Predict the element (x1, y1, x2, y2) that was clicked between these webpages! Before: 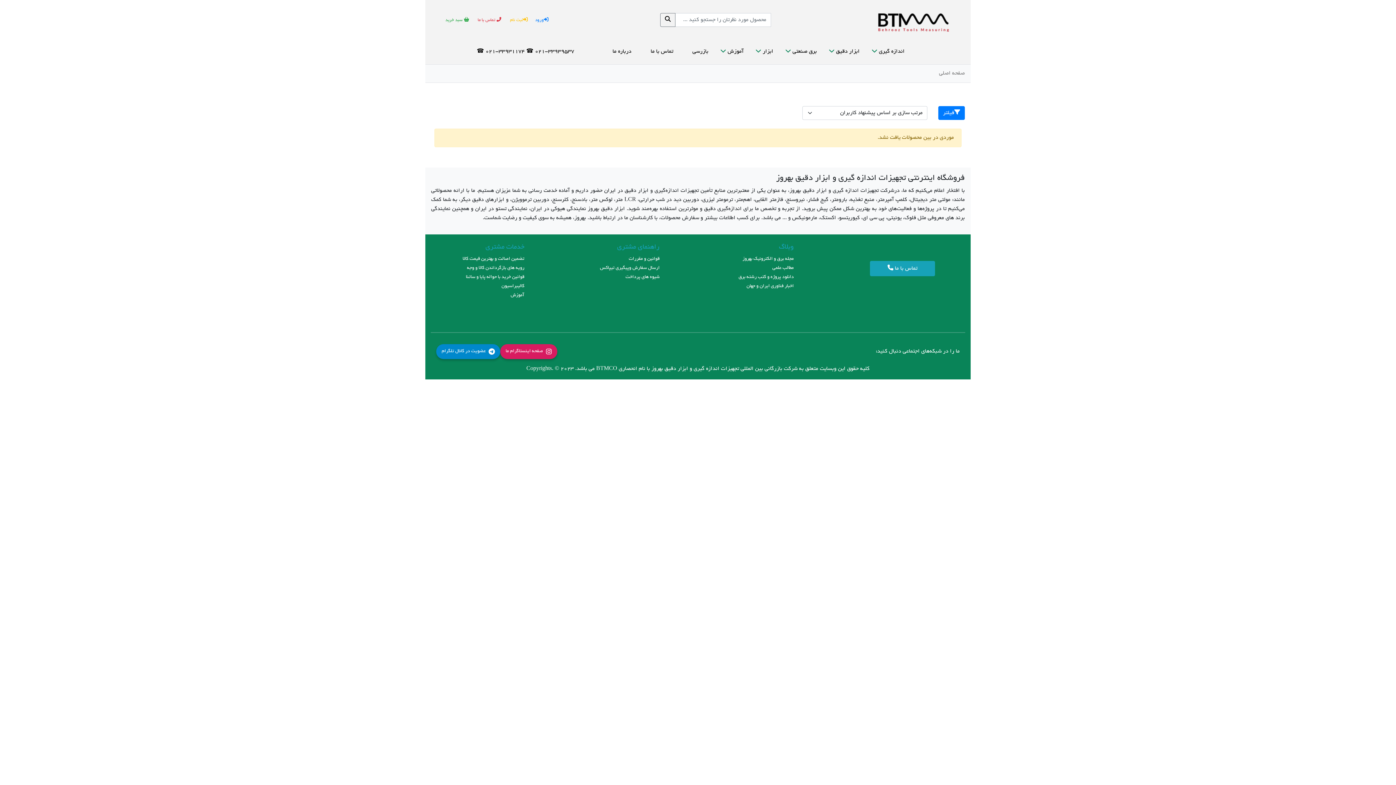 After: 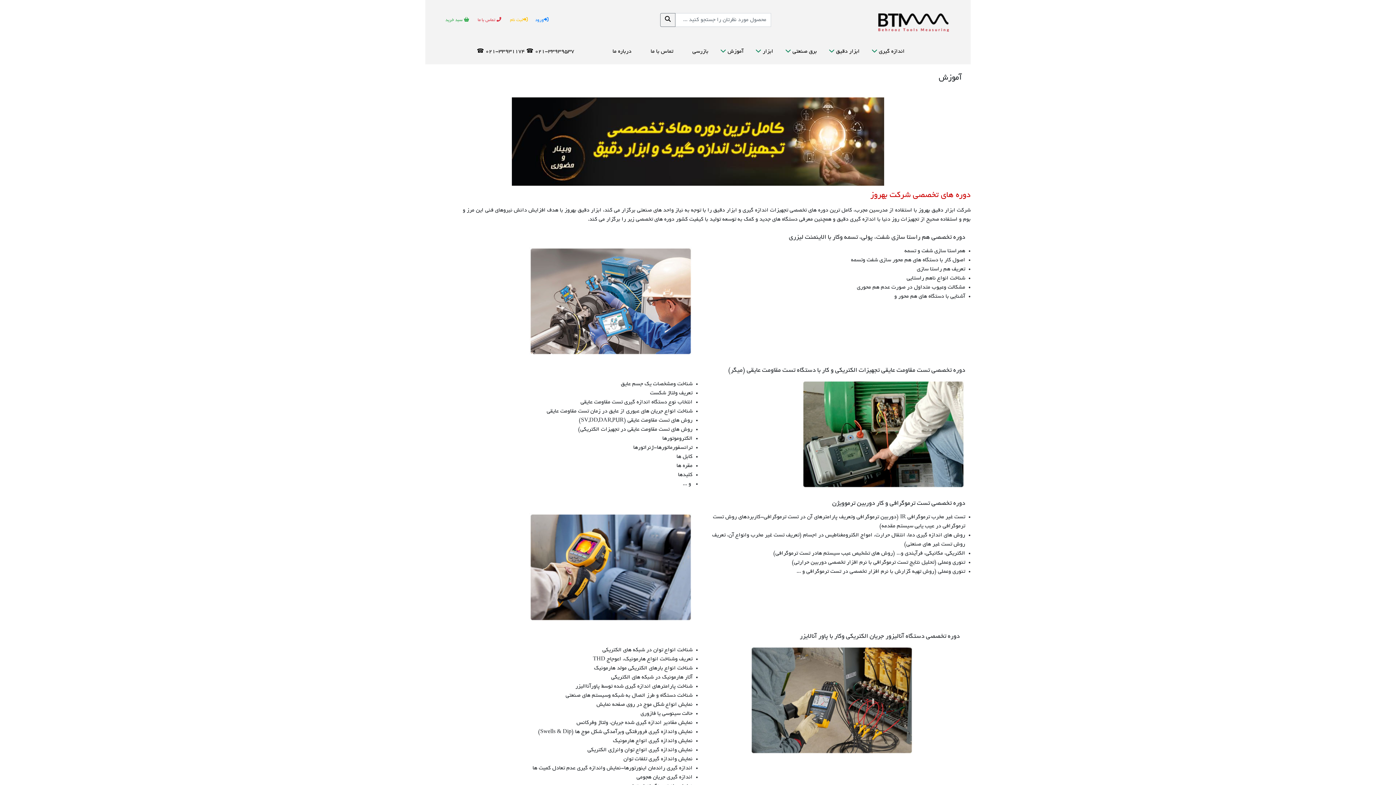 Action: bbox: (720, 40, 751, 63) label: آموزش